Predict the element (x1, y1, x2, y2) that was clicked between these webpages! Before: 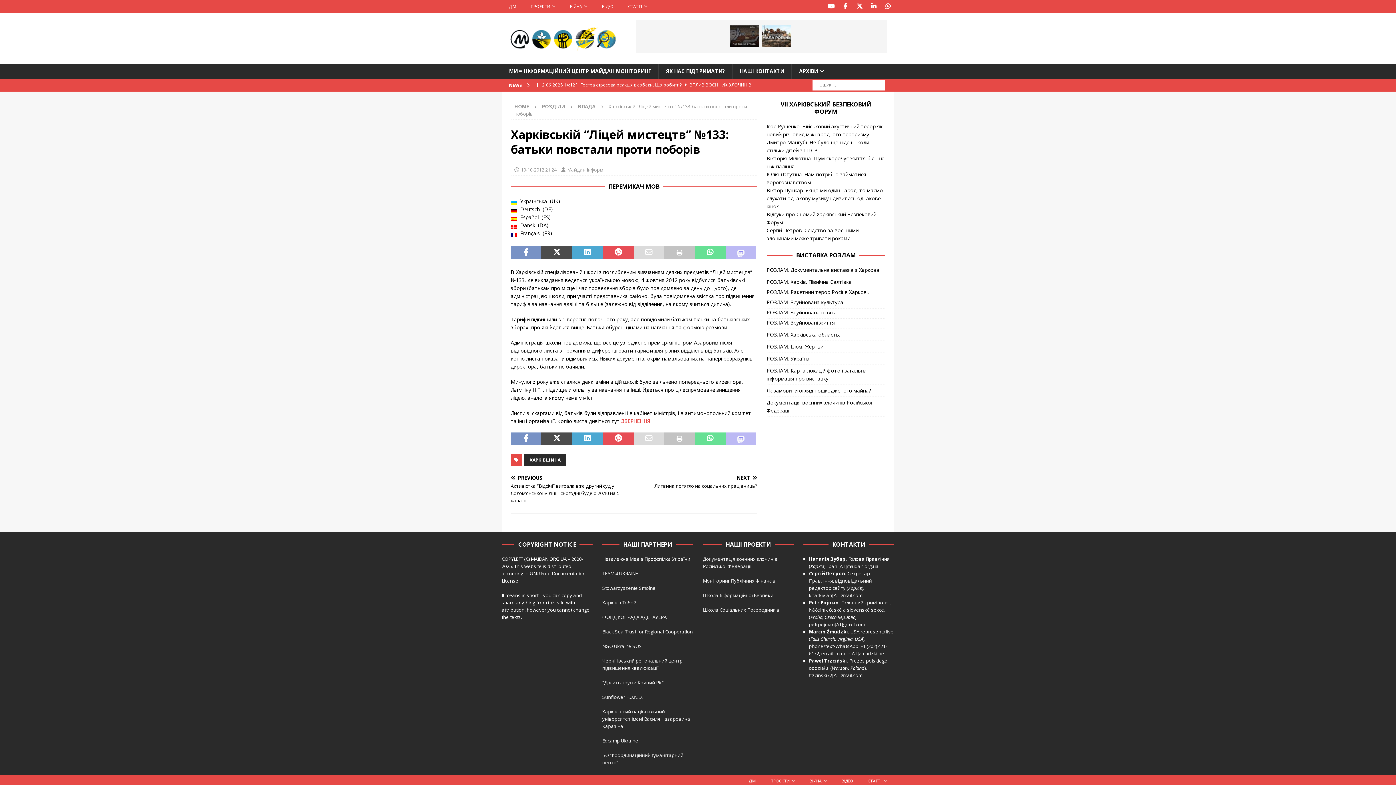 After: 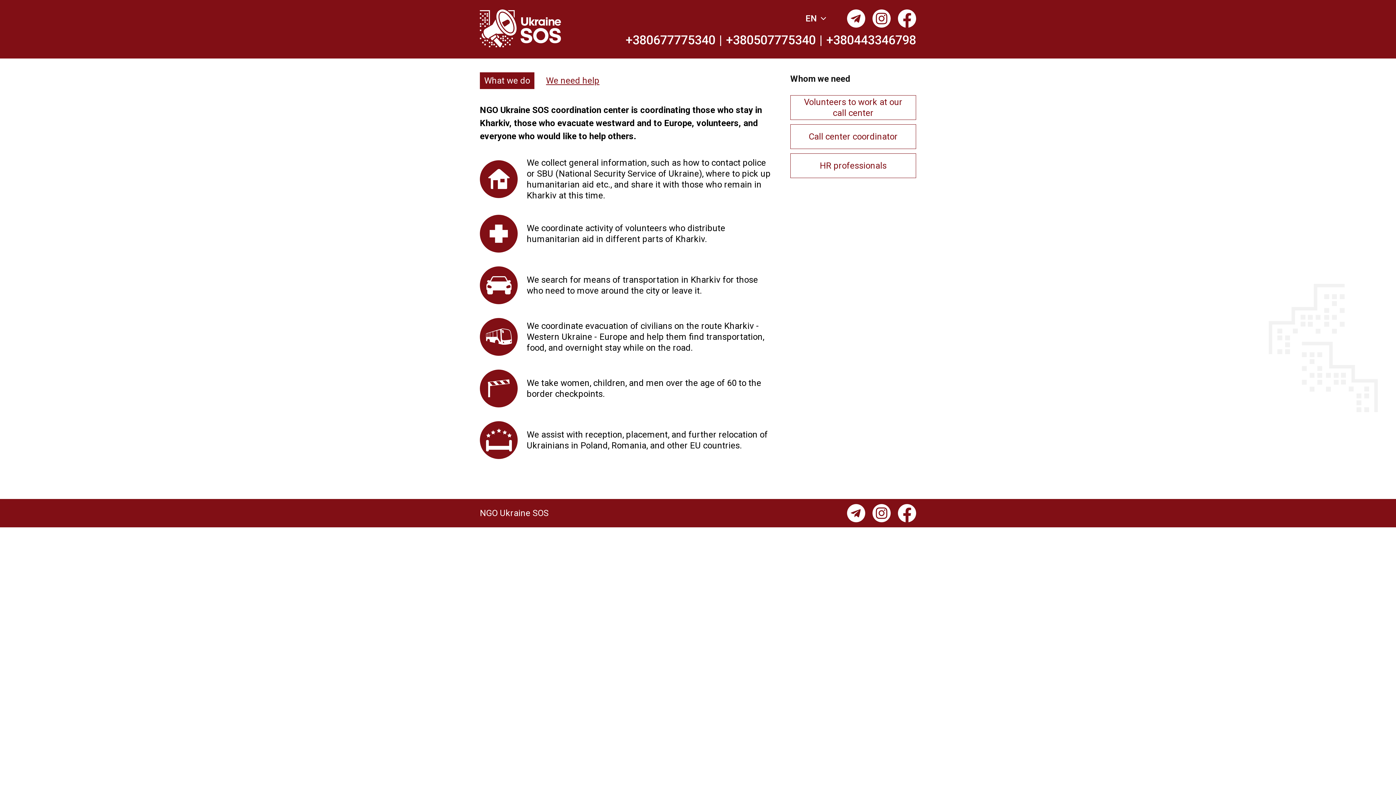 Action: bbox: (602, 643, 642, 649) label: NGO Ukraine SOS